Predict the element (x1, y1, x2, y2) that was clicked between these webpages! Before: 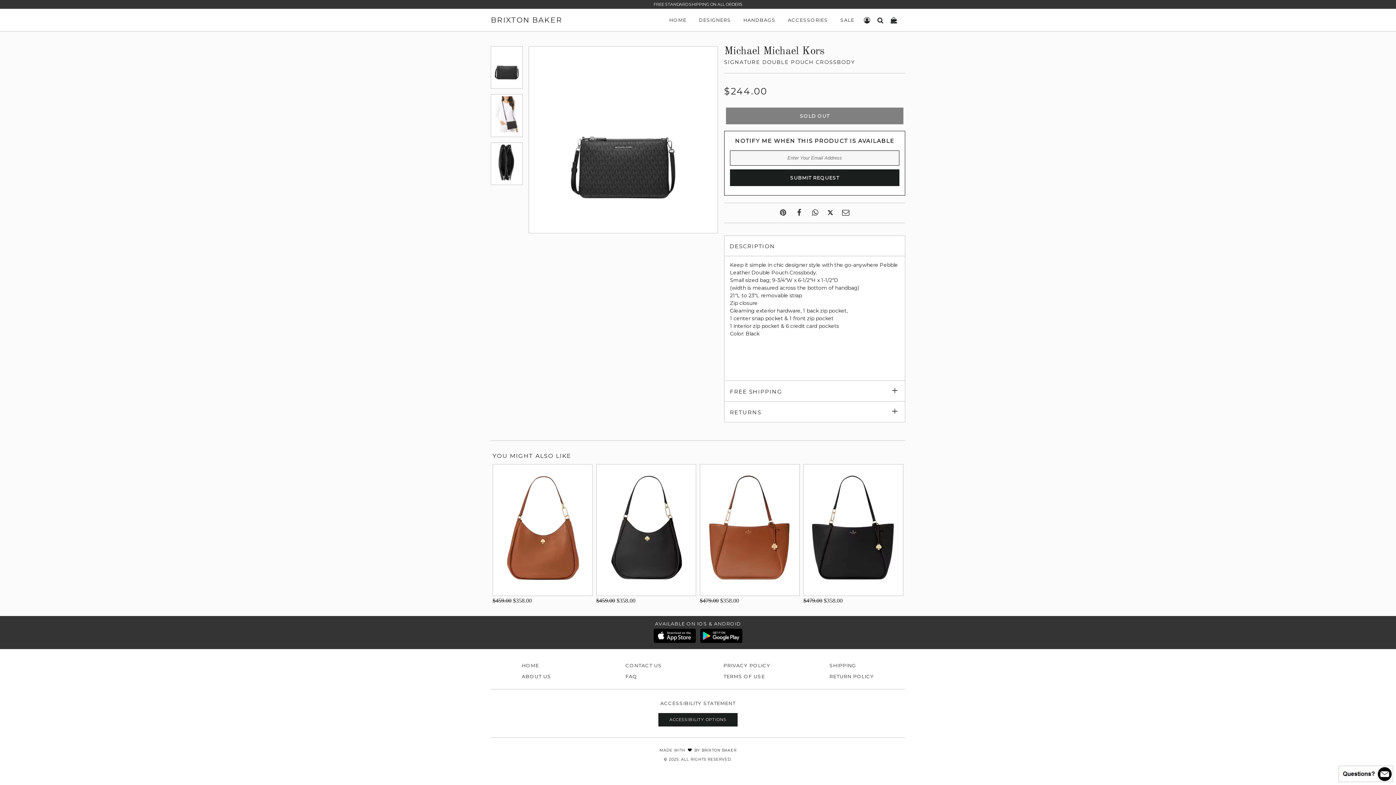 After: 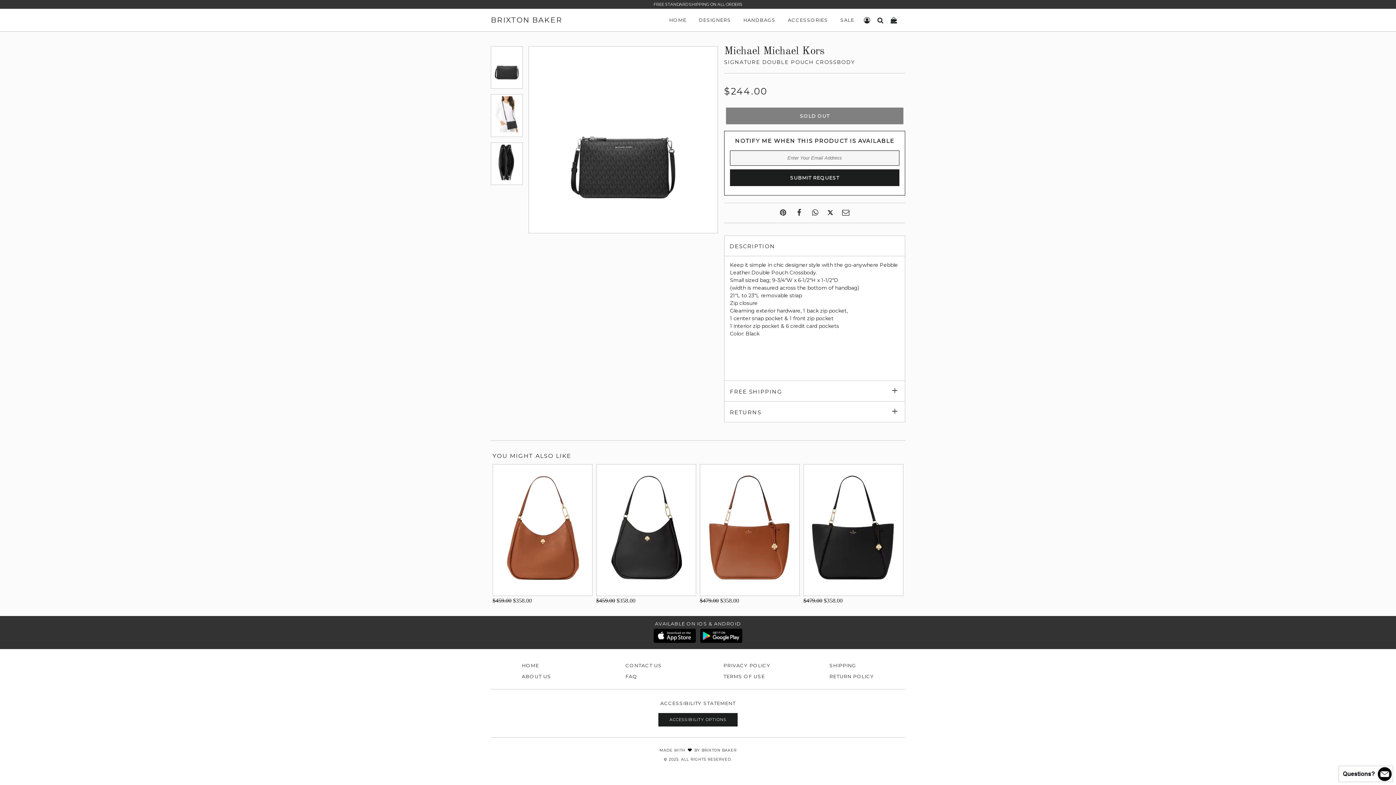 Action: bbox: (698, 639, 744, 645)